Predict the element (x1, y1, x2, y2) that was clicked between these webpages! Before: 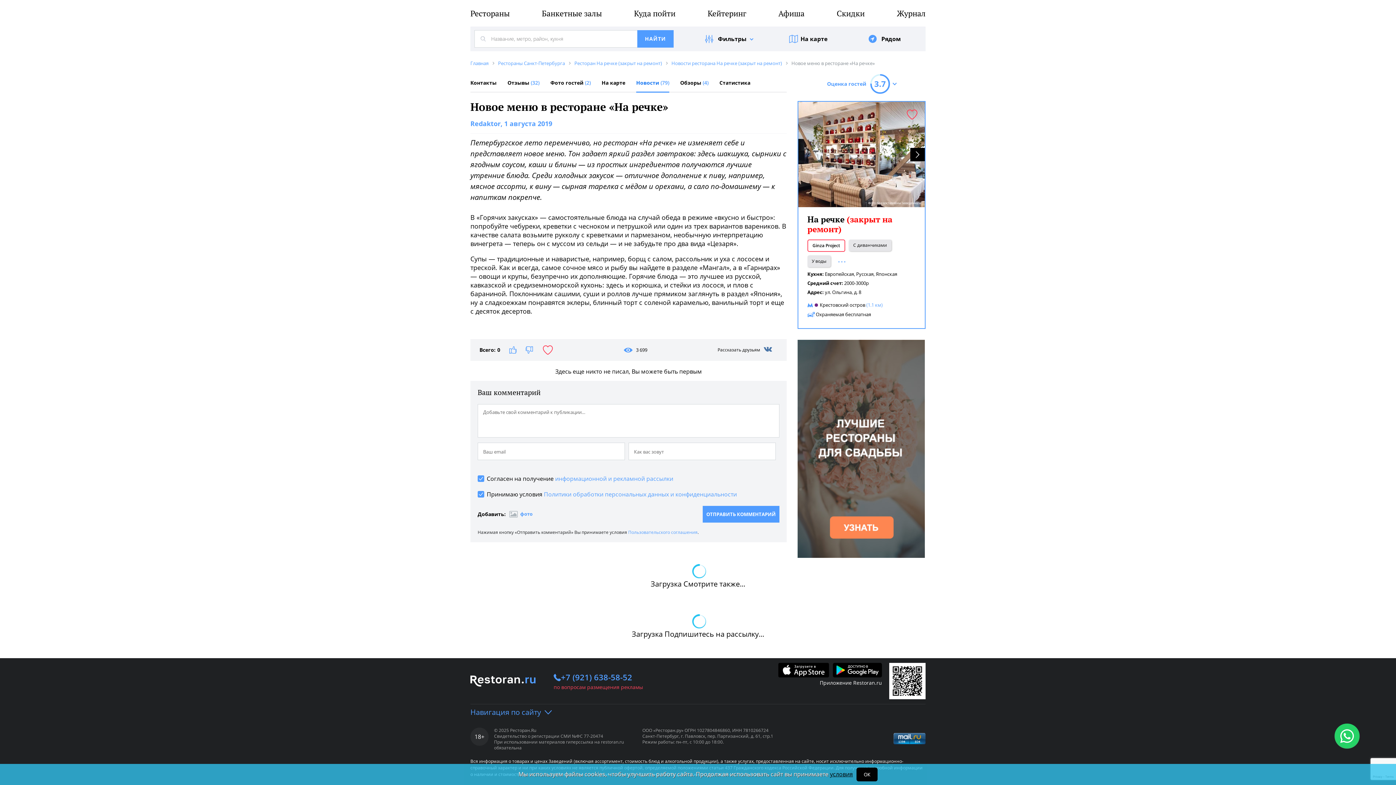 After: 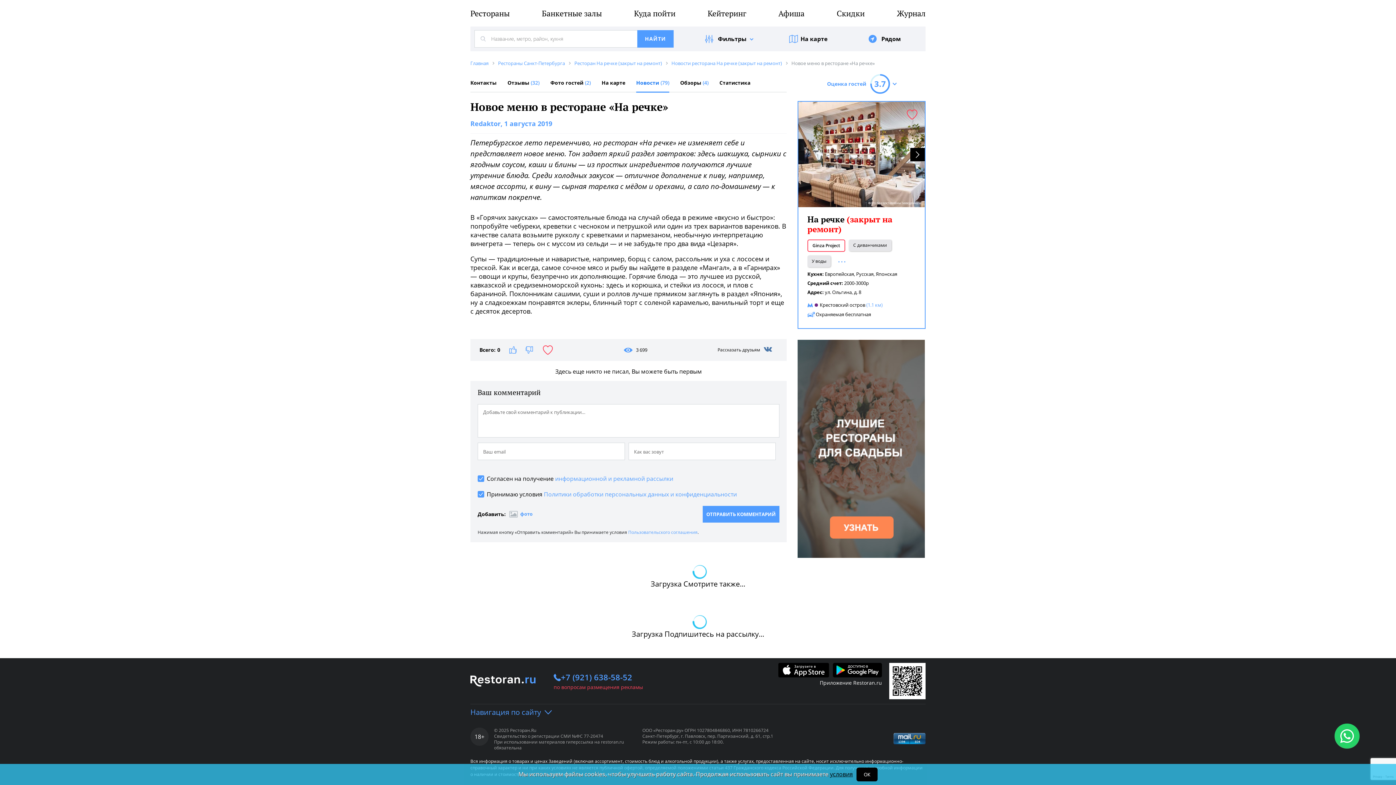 Action: label: информационной и рекламной рассылки bbox: (555, 474, 673, 482)